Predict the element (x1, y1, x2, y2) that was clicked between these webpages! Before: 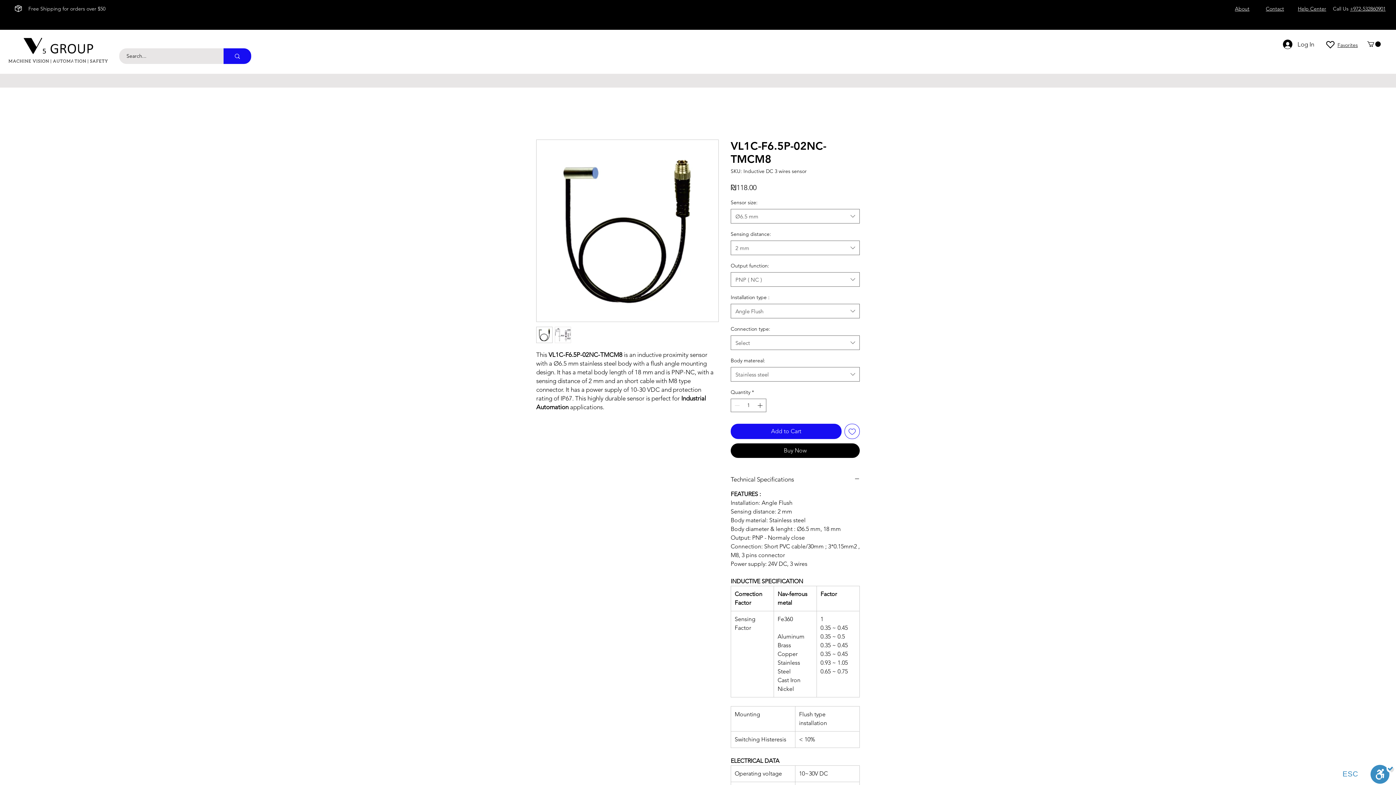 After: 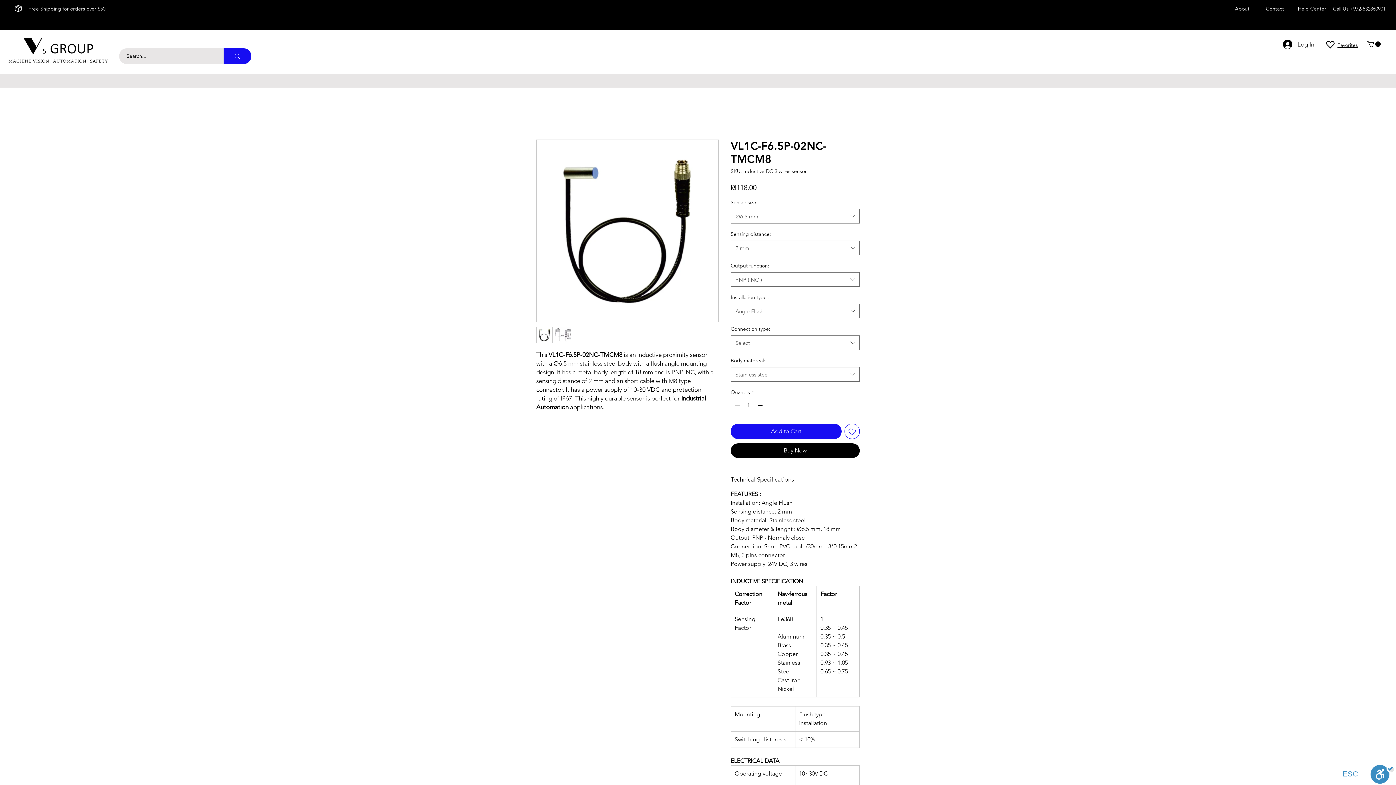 Action: bbox: (554, 326, 571, 343)